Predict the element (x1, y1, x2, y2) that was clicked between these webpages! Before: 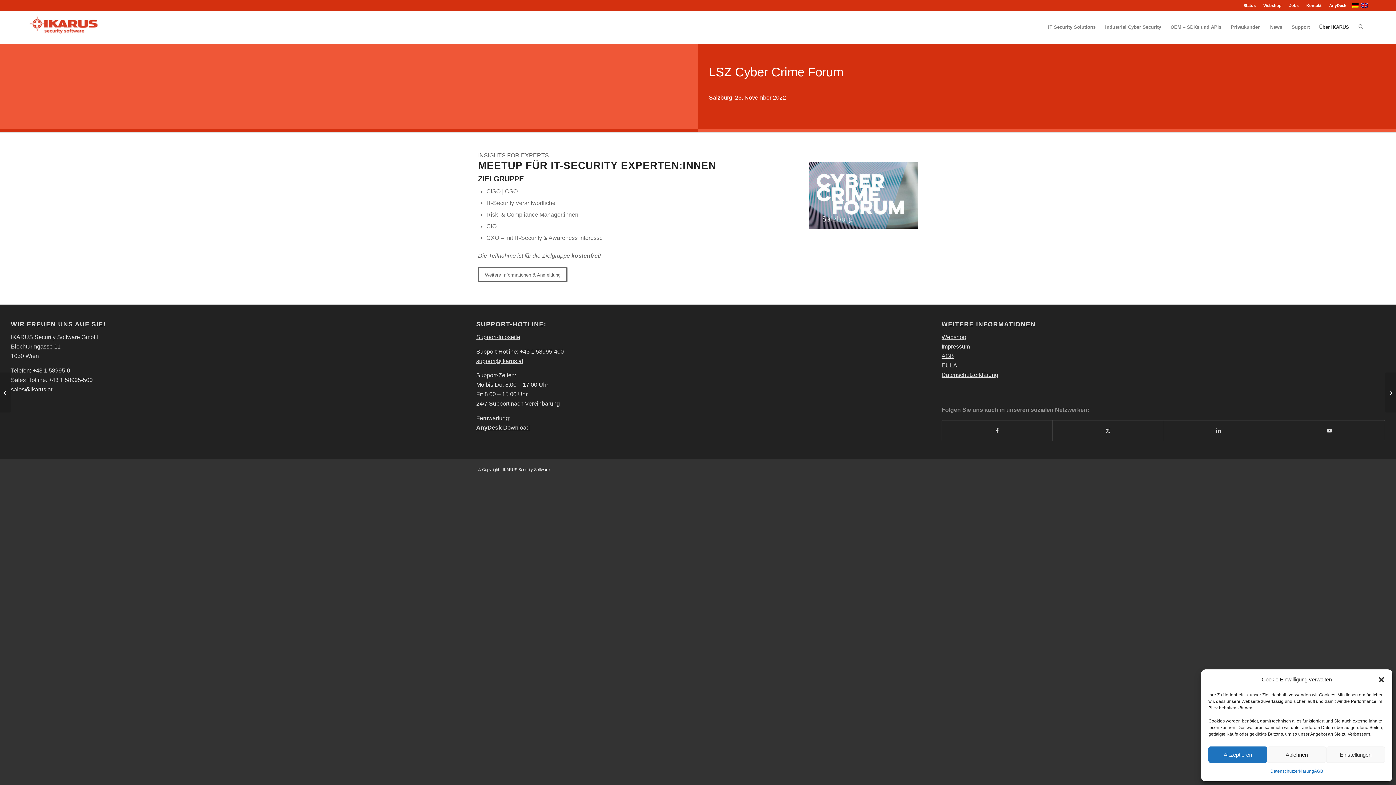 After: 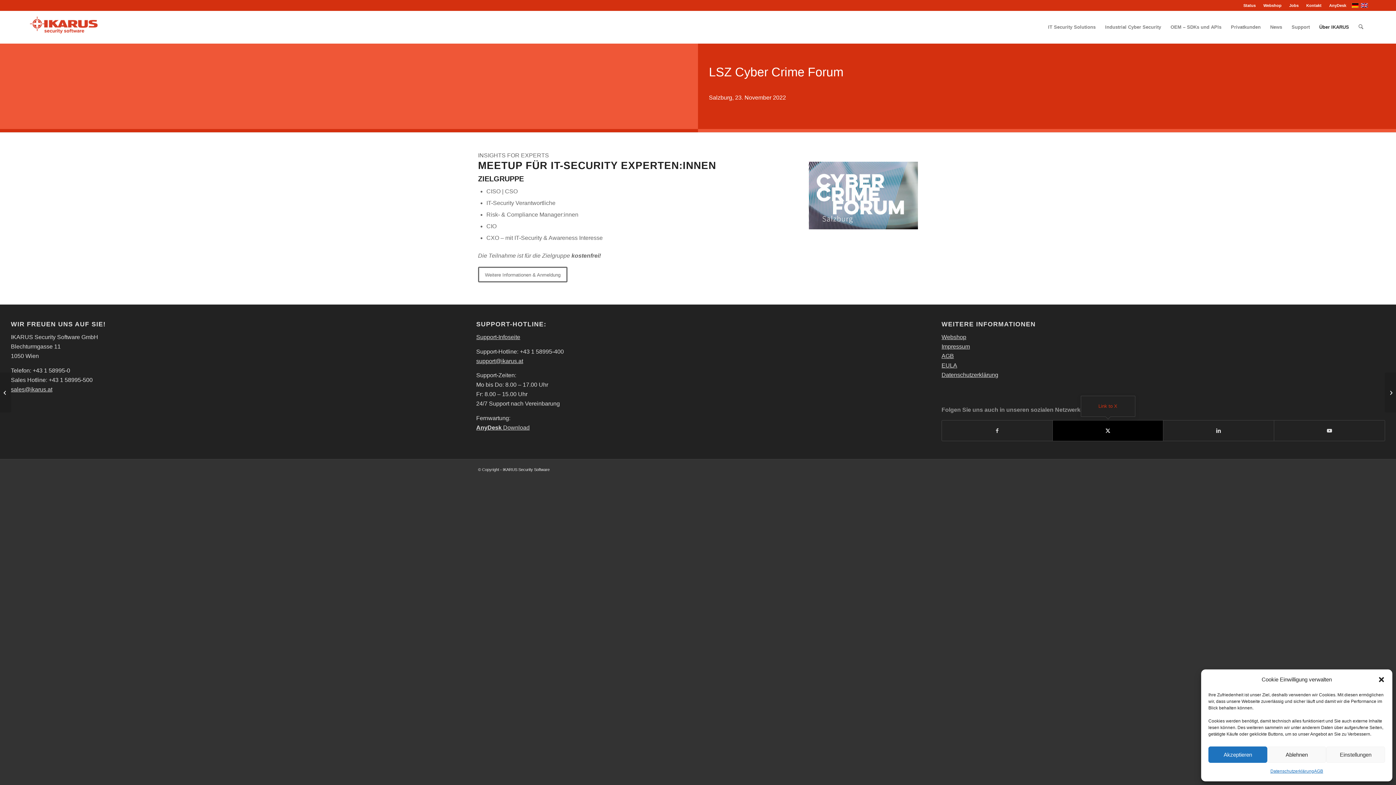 Action: label: Link to X bbox: (1053, 420, 1163, 440)